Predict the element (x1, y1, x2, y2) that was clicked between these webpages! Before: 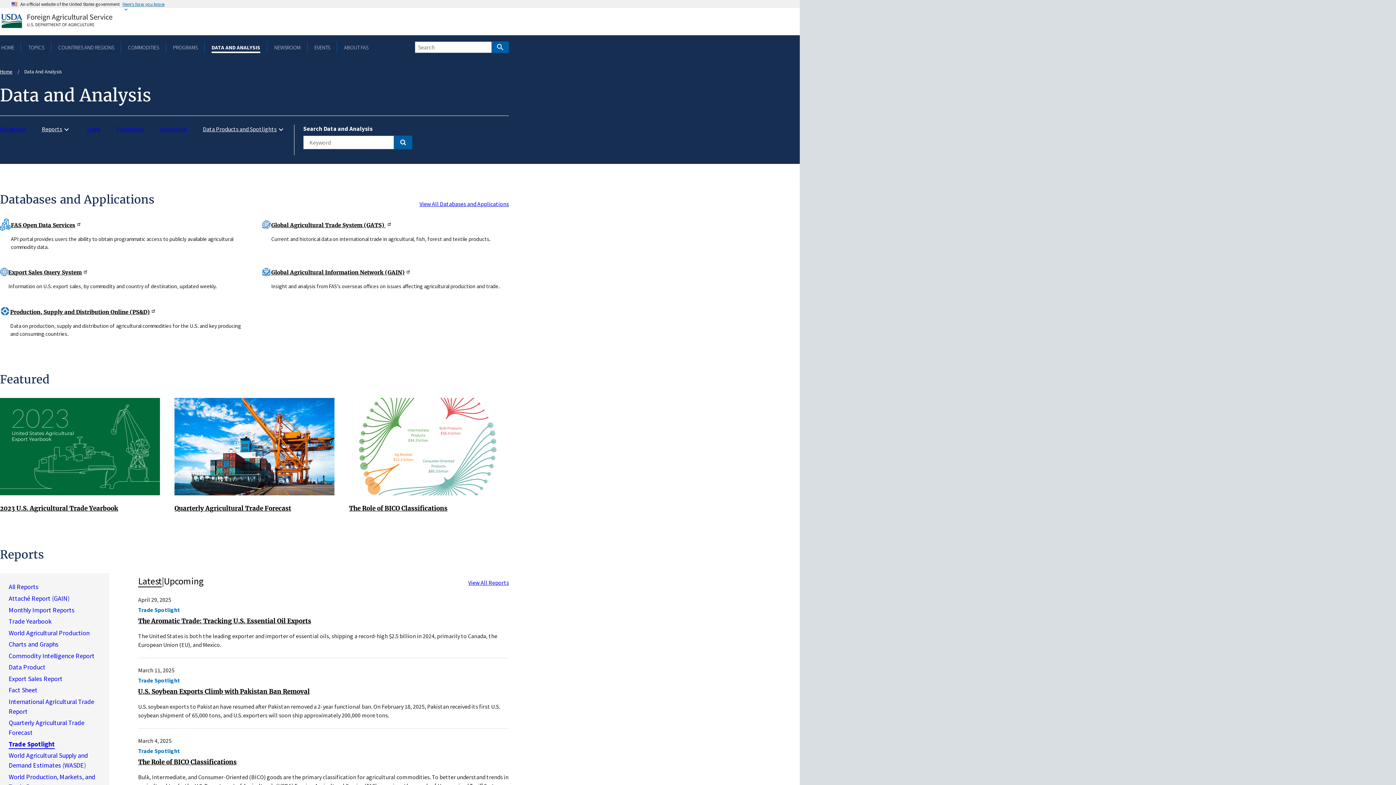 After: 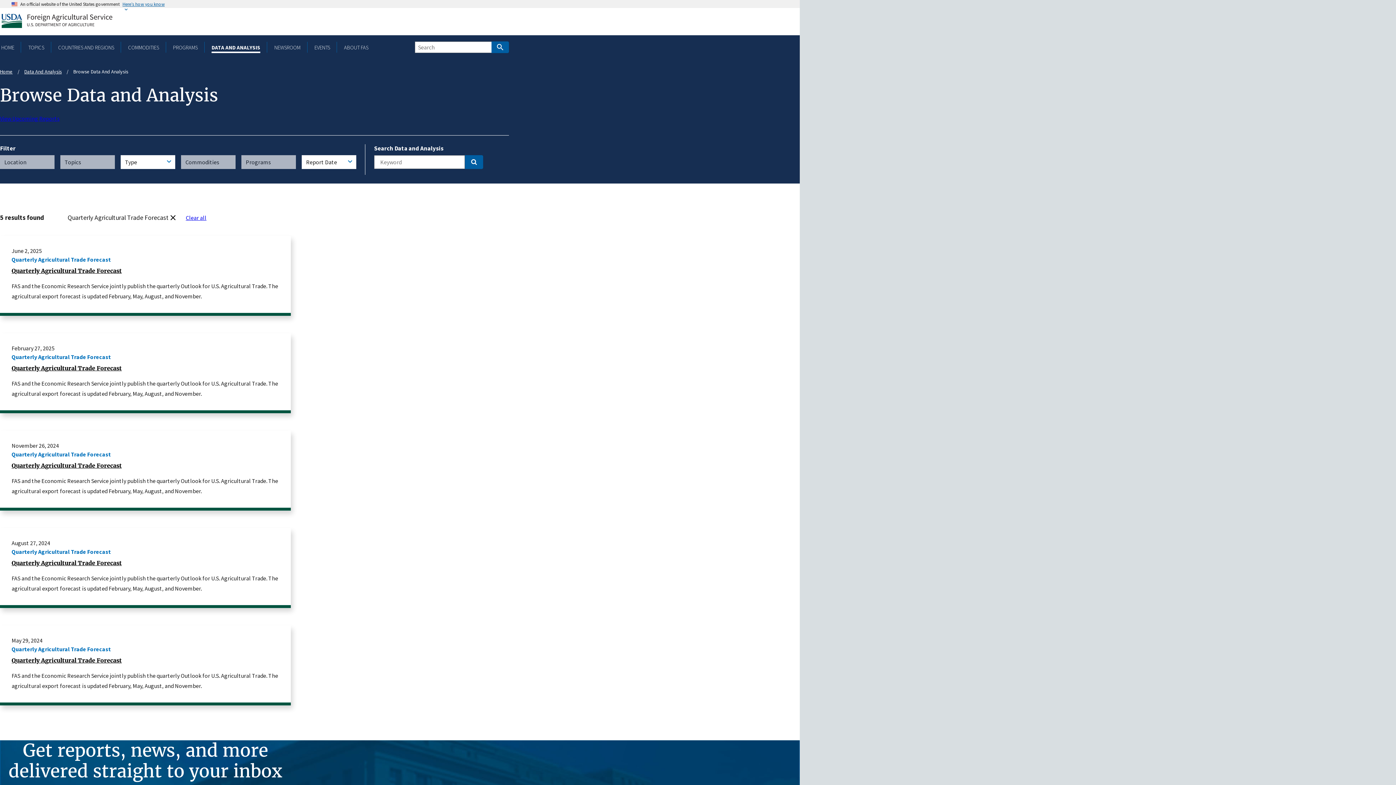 Action: label: Quarterly Agricultural Trade Forecast bbox: (174, 504, 291, 512)